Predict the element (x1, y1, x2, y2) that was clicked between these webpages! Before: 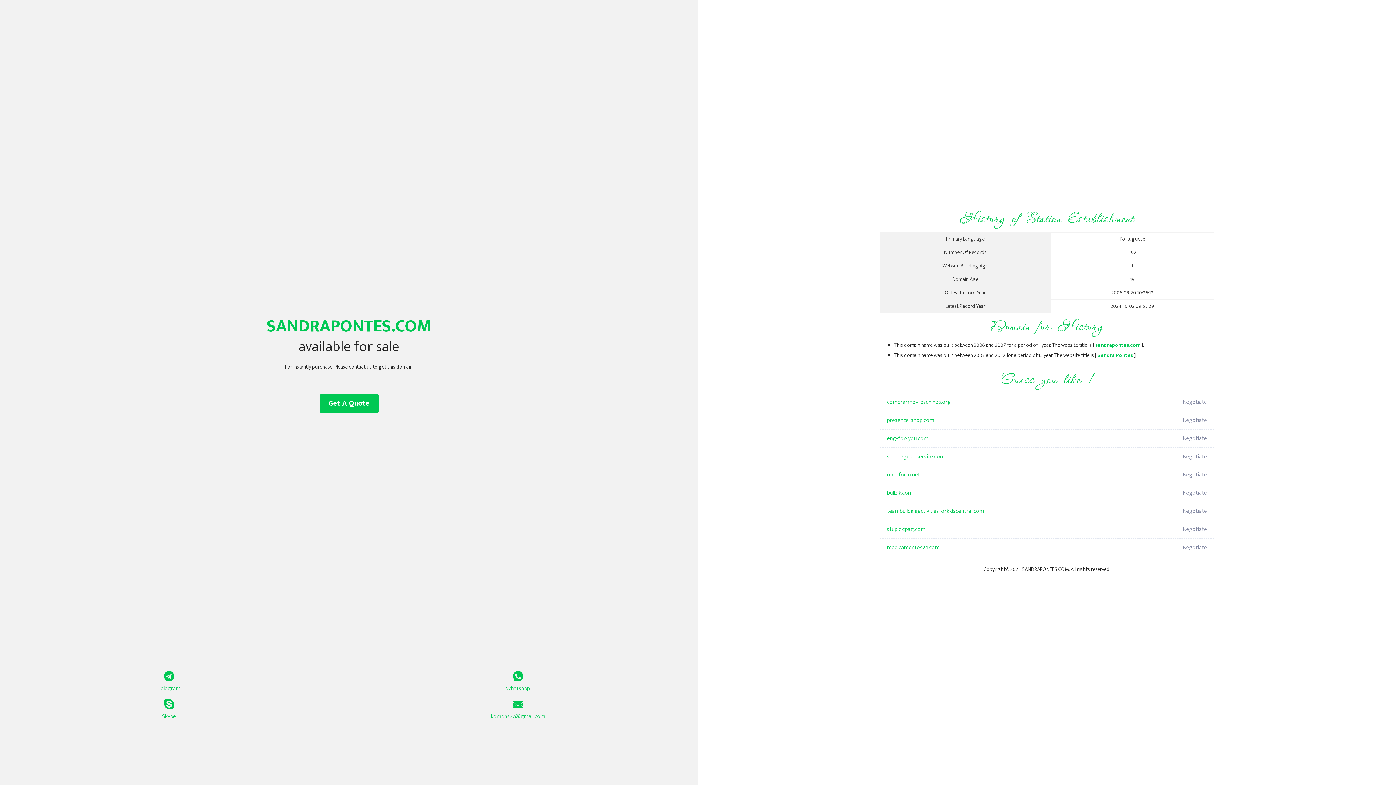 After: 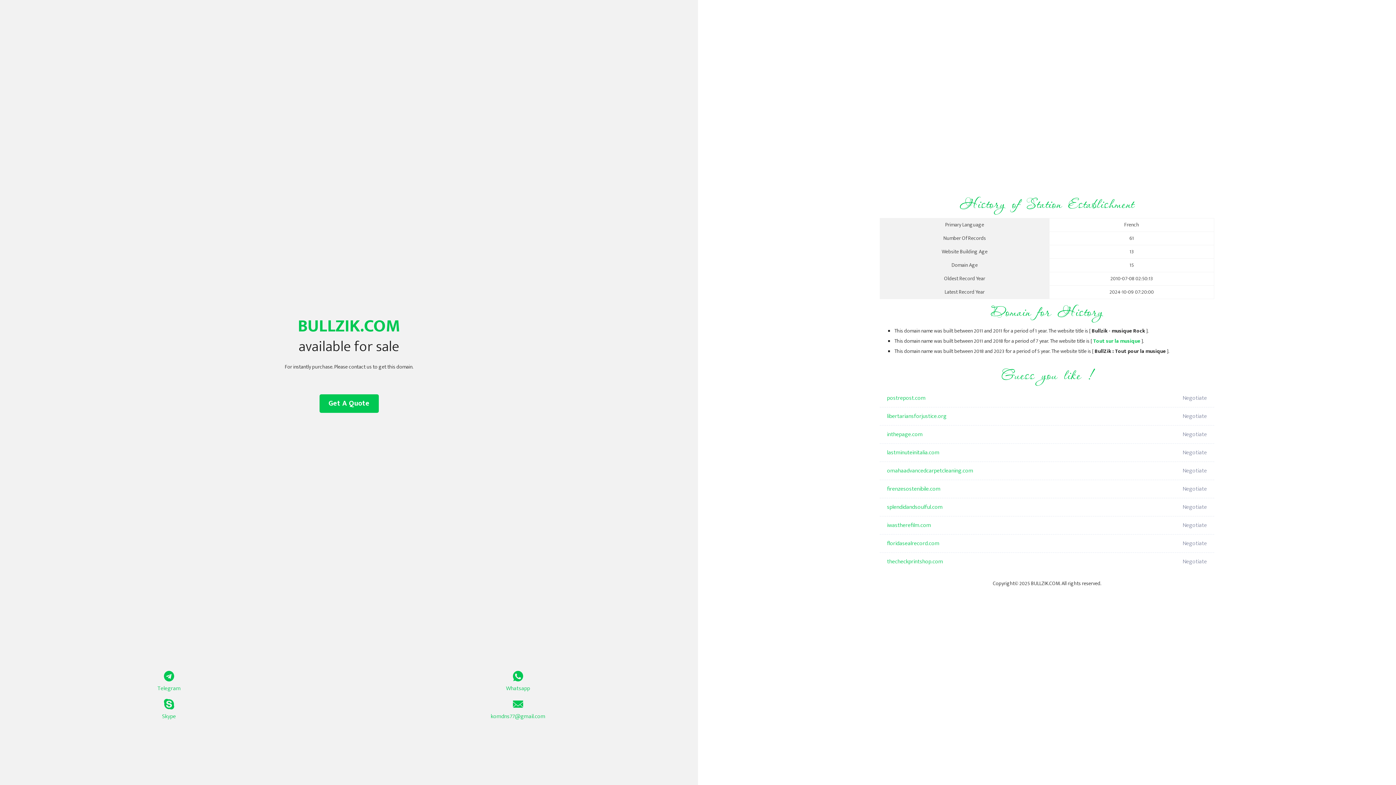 Action: bbox: (887, 484, 1098, 502) label: bullzik.com